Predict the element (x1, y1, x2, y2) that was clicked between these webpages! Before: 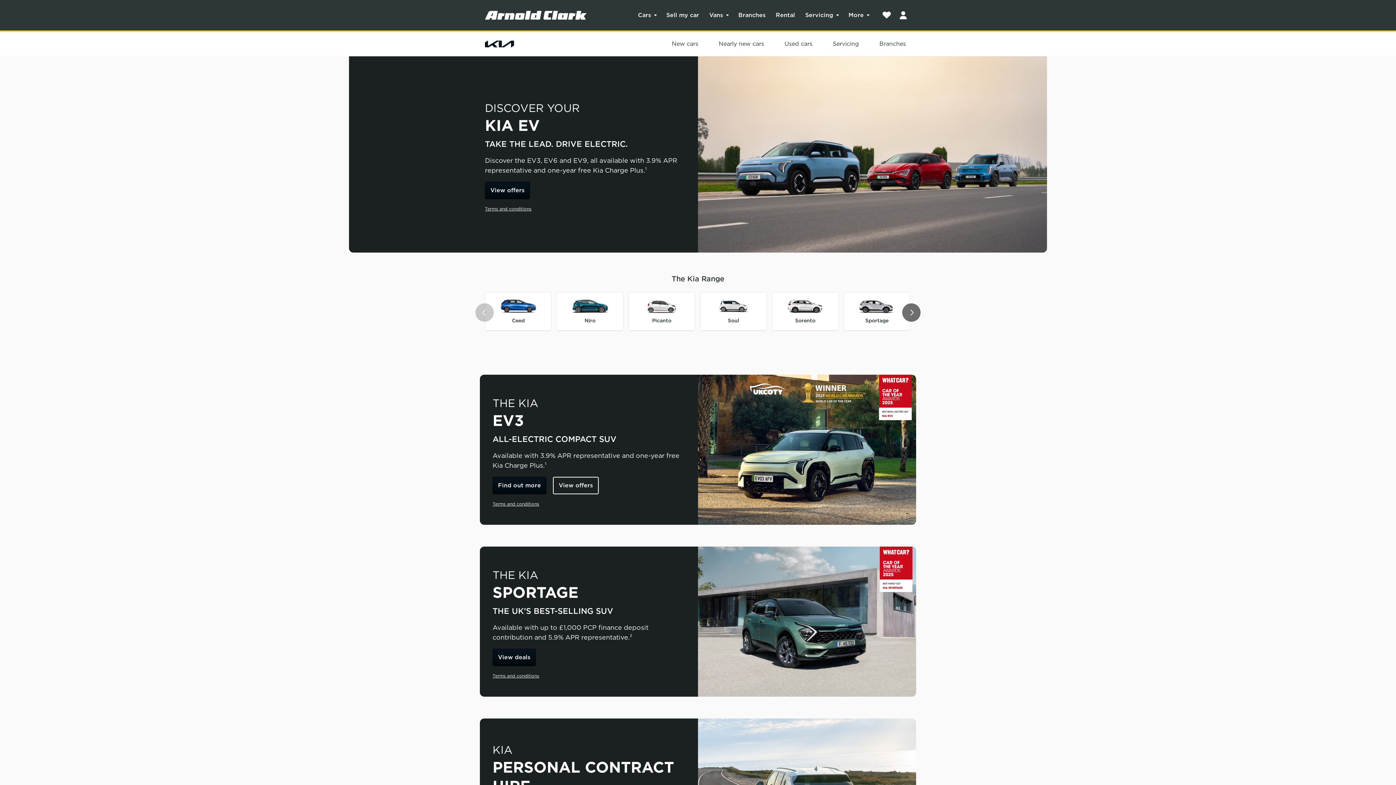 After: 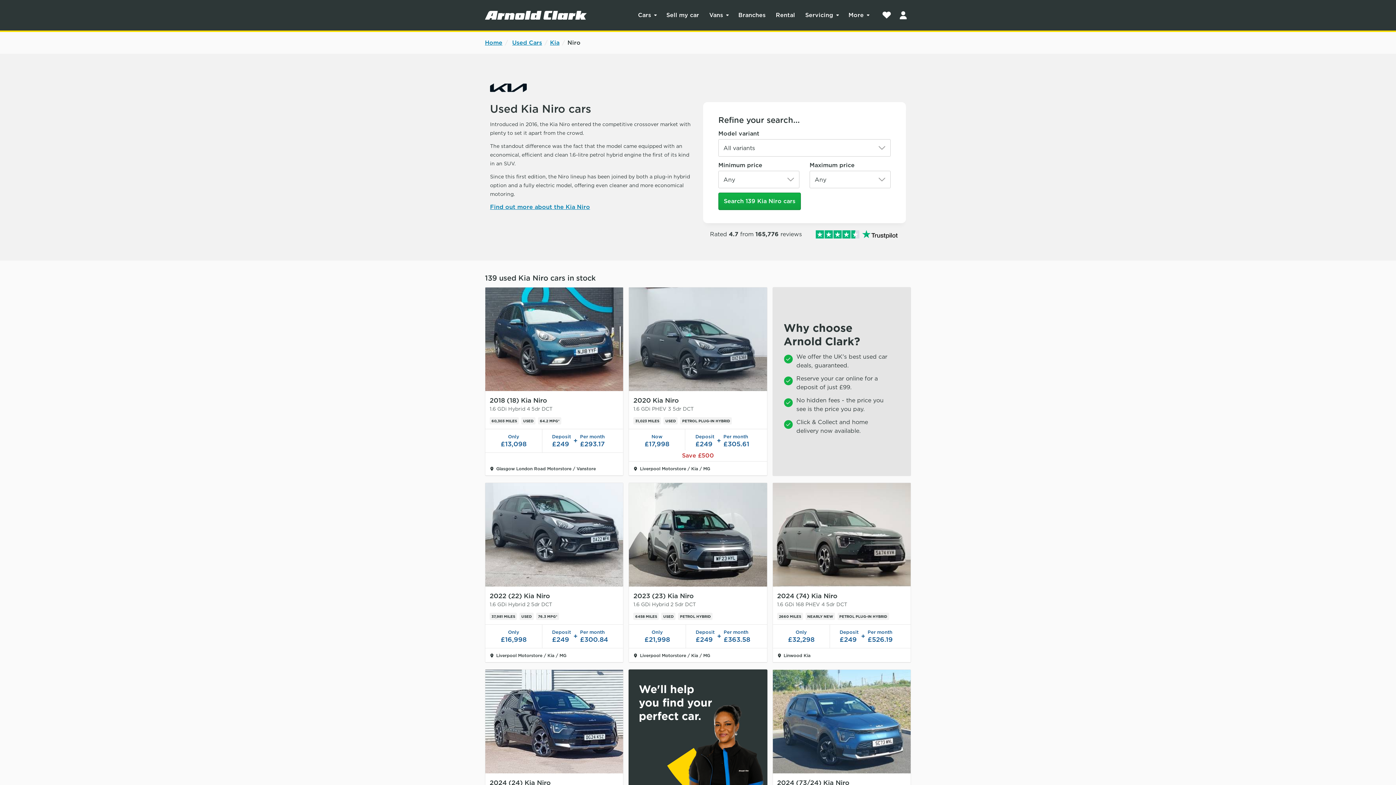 Action: label: Niro bbox: (556, 292, 623, 331)